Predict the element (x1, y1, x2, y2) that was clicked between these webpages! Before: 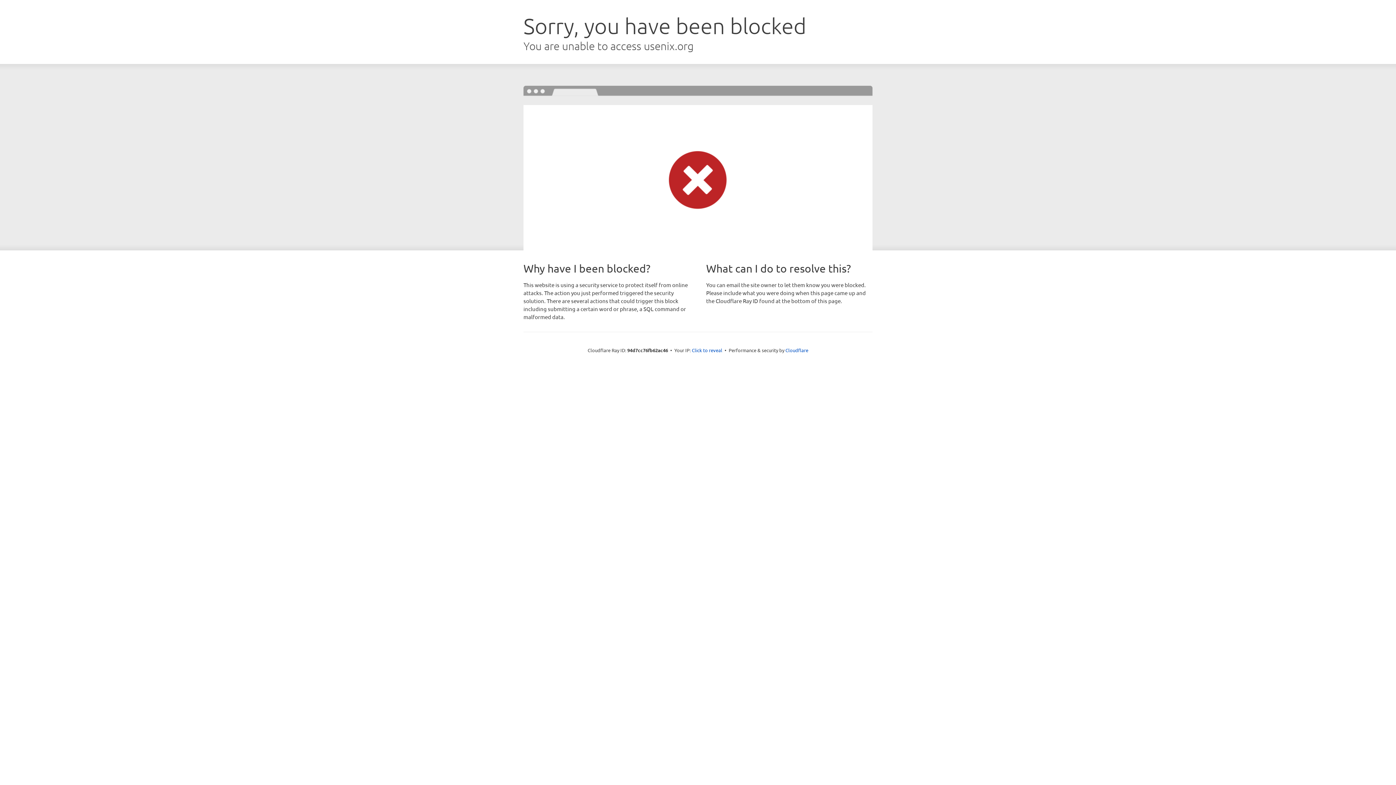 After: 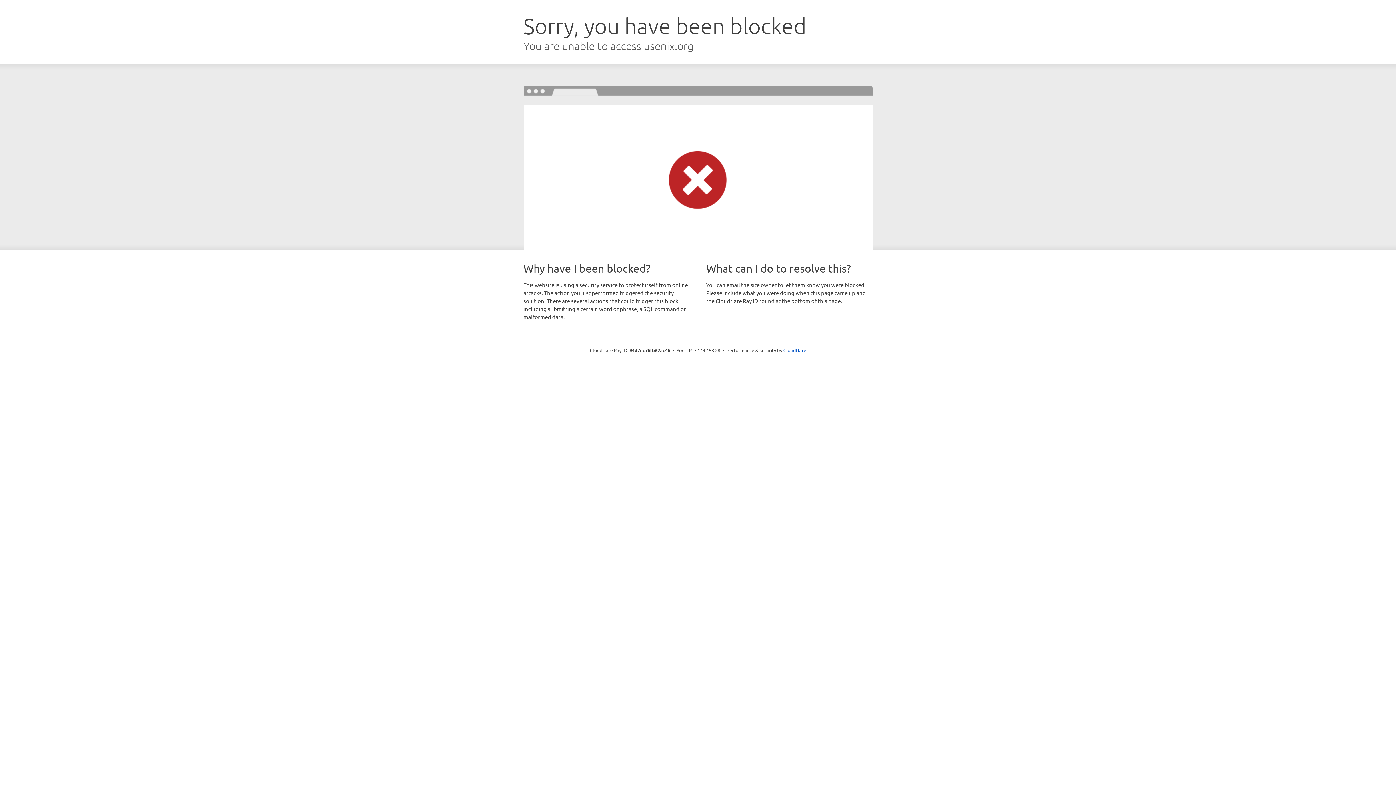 Action: bbox: (692, 346, 722, 353) label: Click to reveal